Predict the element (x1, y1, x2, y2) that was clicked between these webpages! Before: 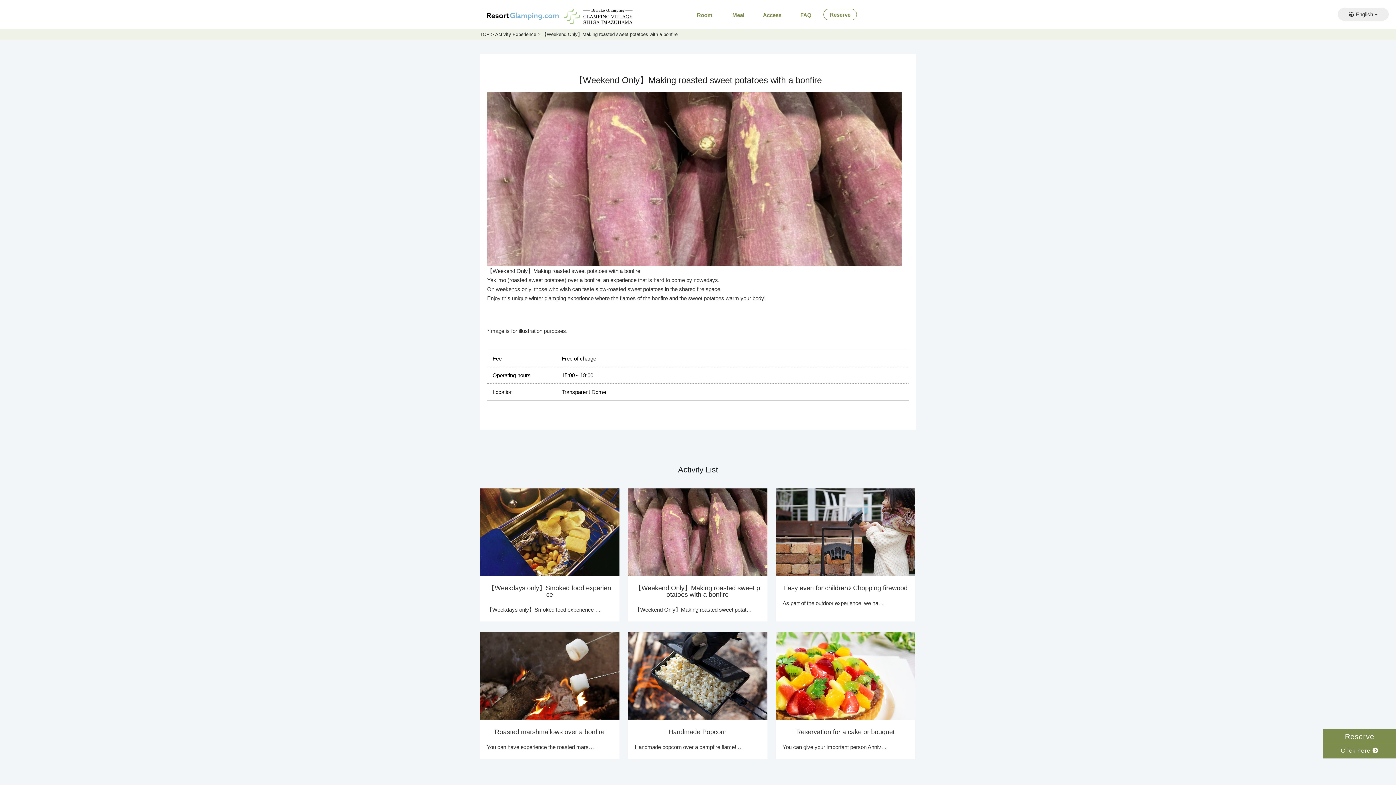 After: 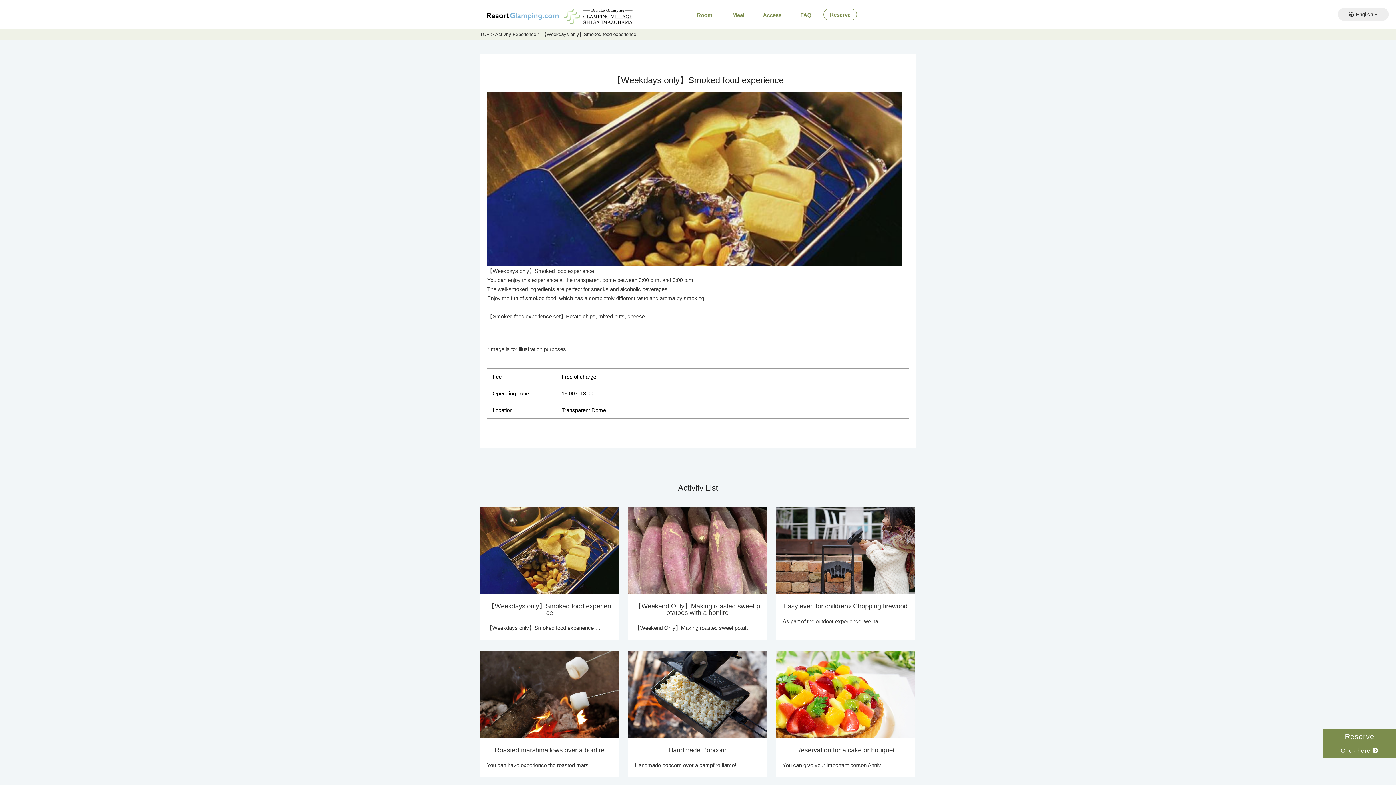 Action: bbox: (480, 488, 619, 576)